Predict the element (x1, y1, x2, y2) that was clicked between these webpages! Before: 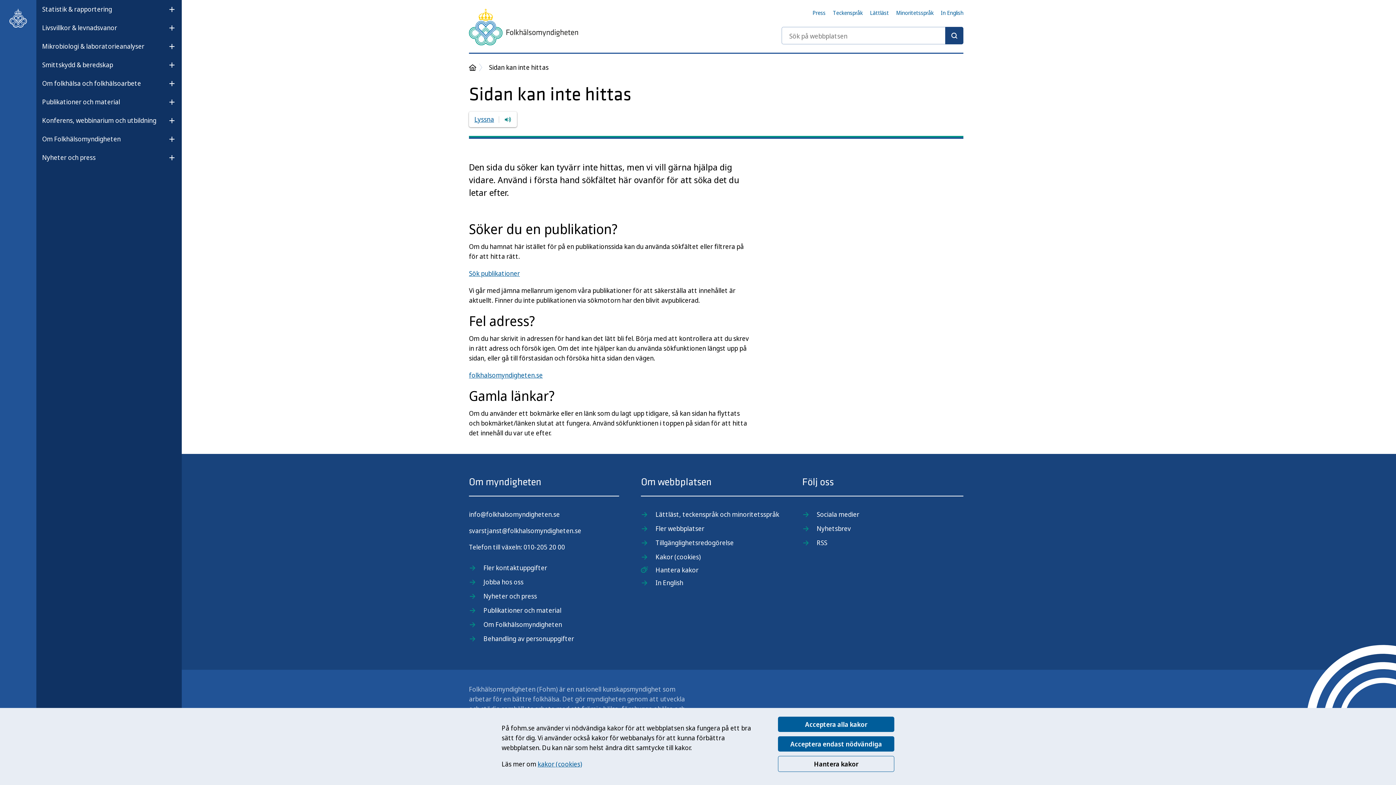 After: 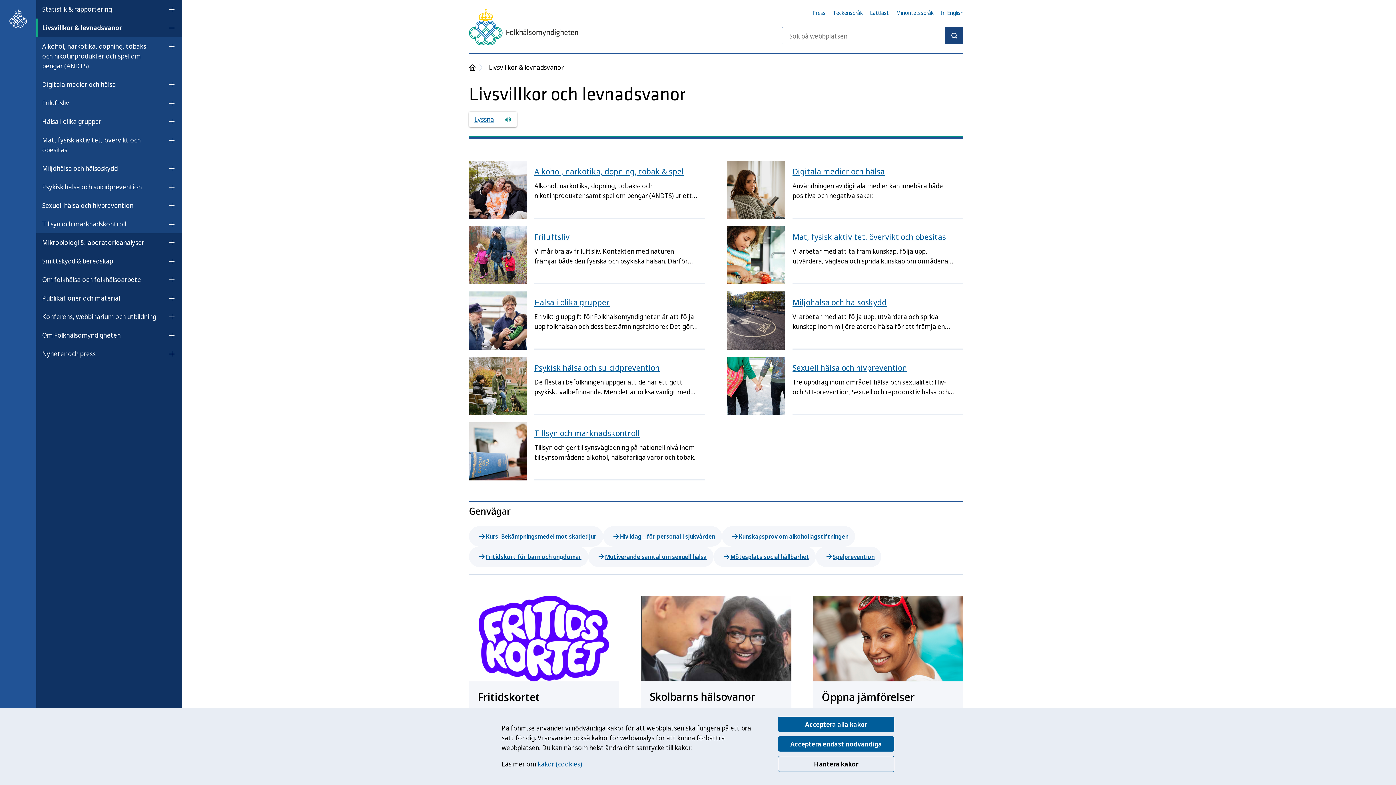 Action: bbox: (42, 20, 117, 35) label: Livsvillkor & levnadsvanor